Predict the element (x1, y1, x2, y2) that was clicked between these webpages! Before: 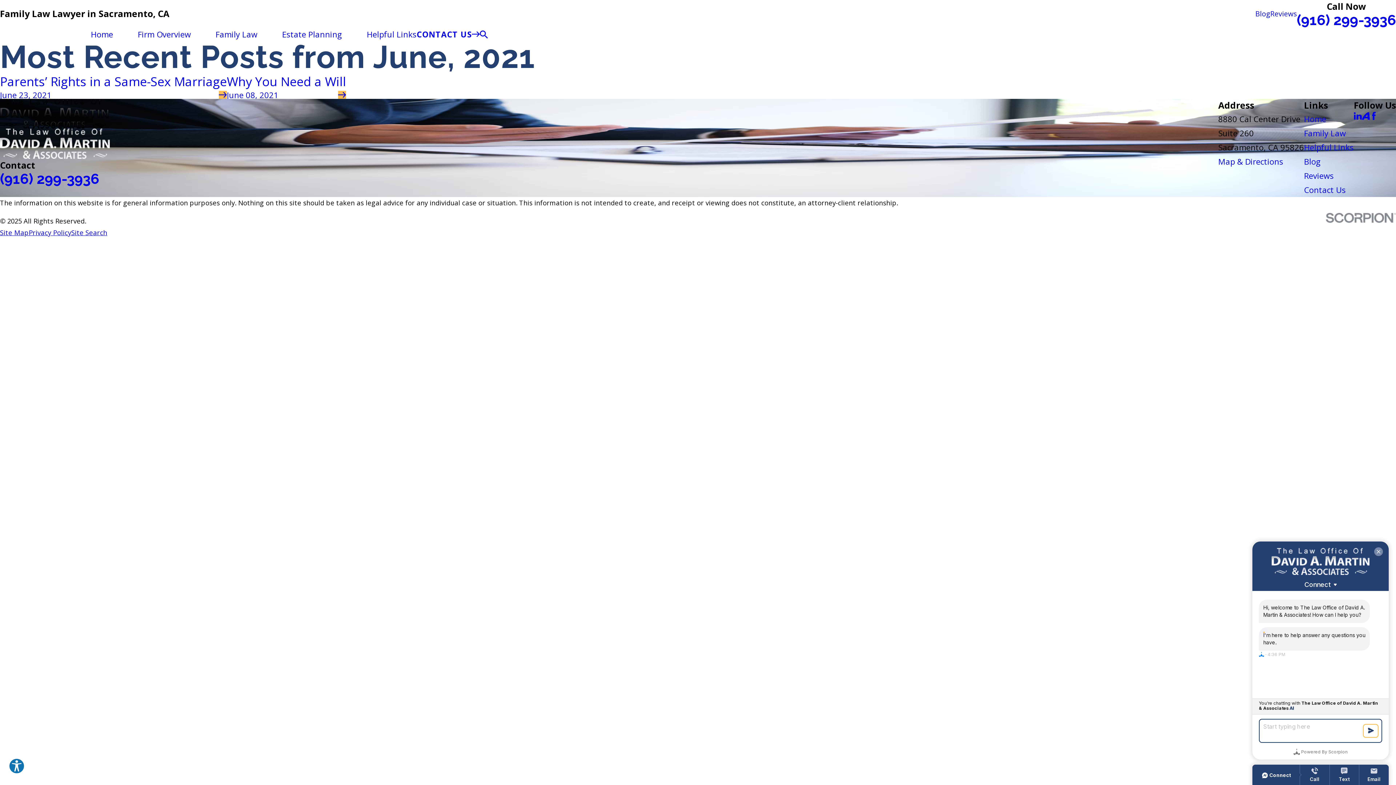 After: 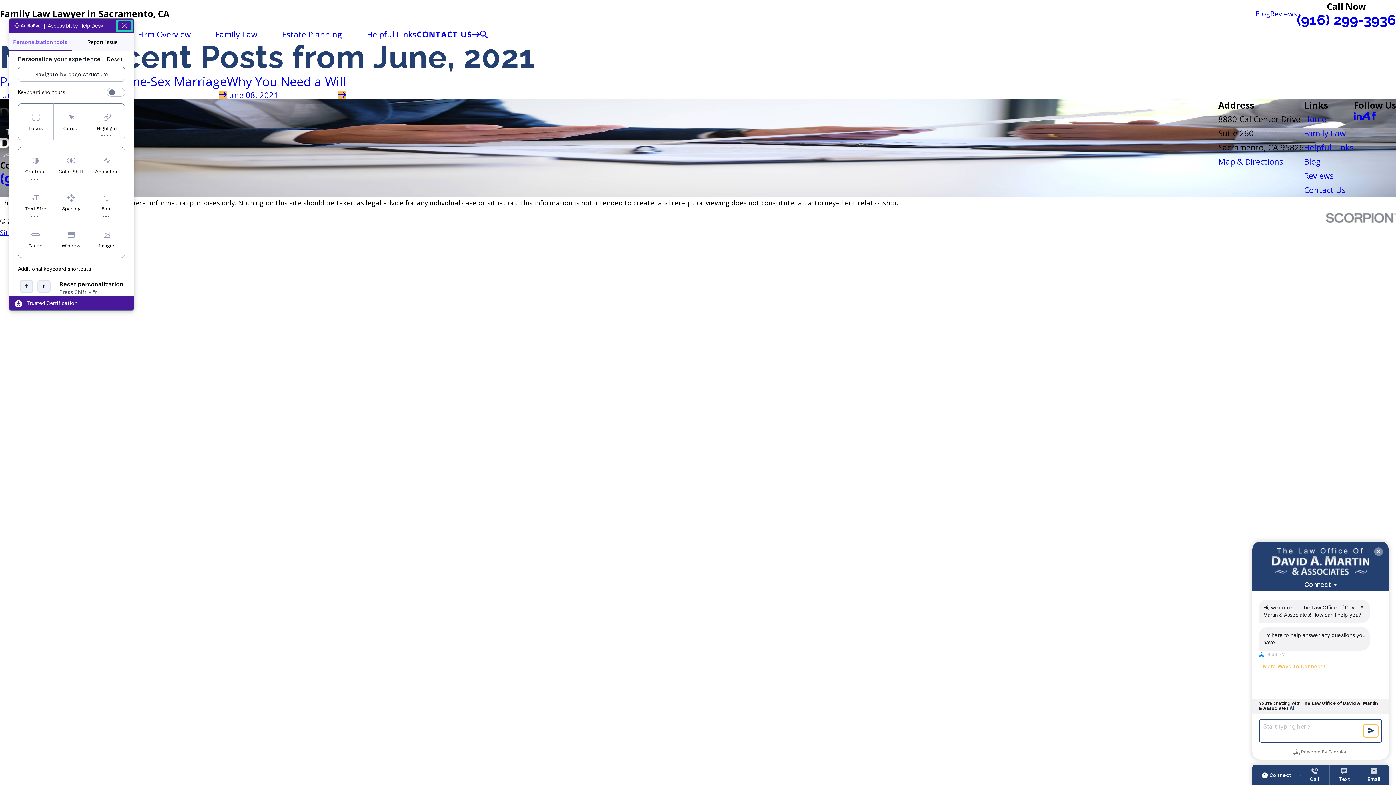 Action: label: Explore your accessibility options bbox: (8, 758, 24, 774)